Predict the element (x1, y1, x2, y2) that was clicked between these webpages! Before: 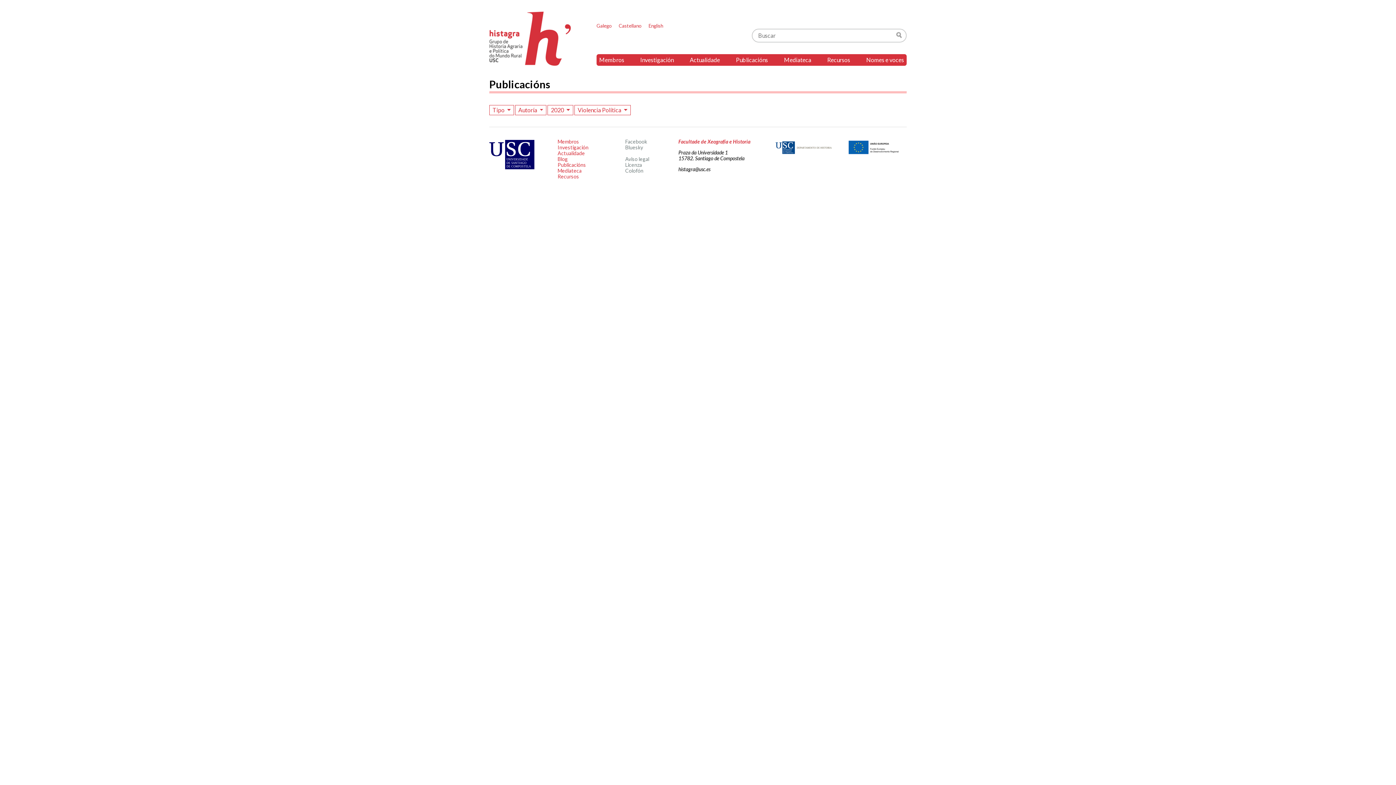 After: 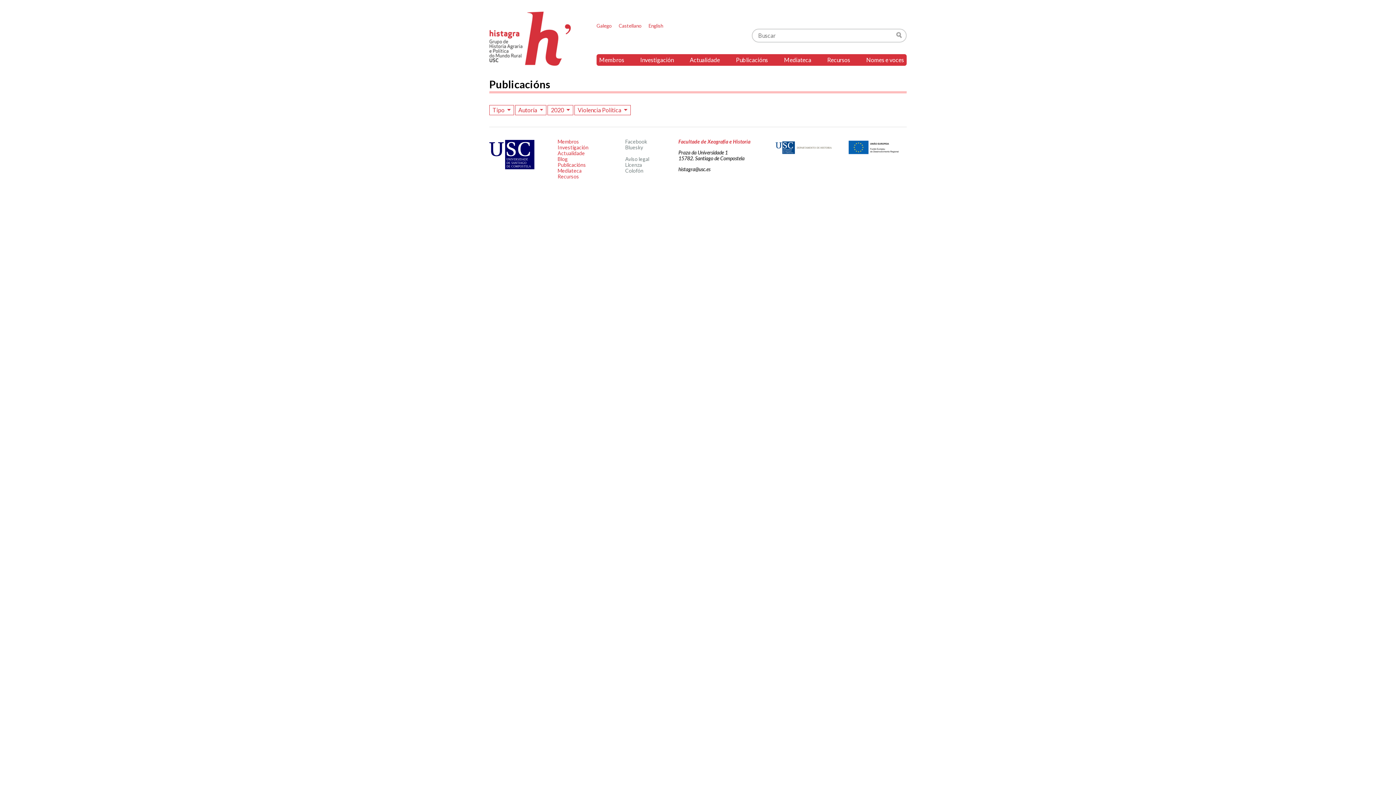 Action: bbox: (596, 22, 612, 28) label: Galego